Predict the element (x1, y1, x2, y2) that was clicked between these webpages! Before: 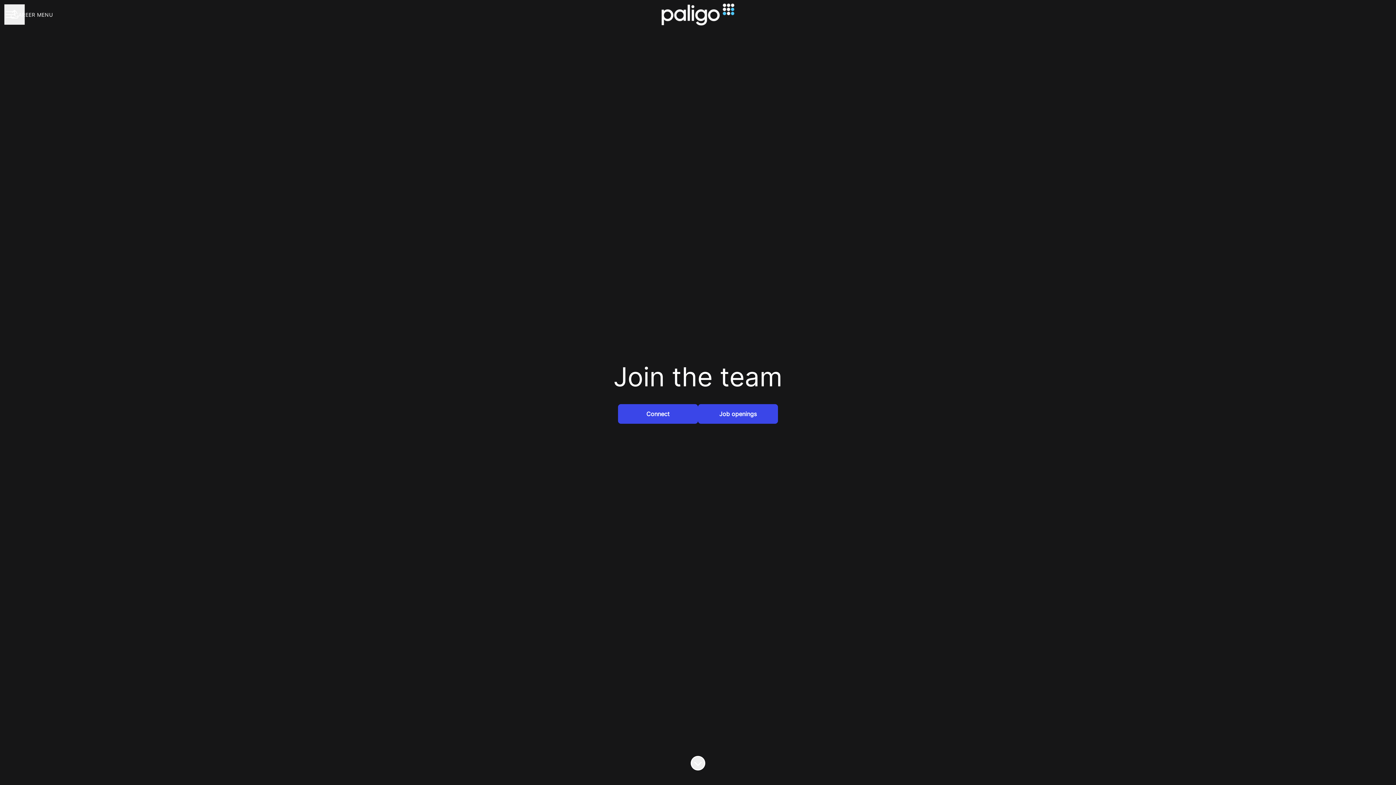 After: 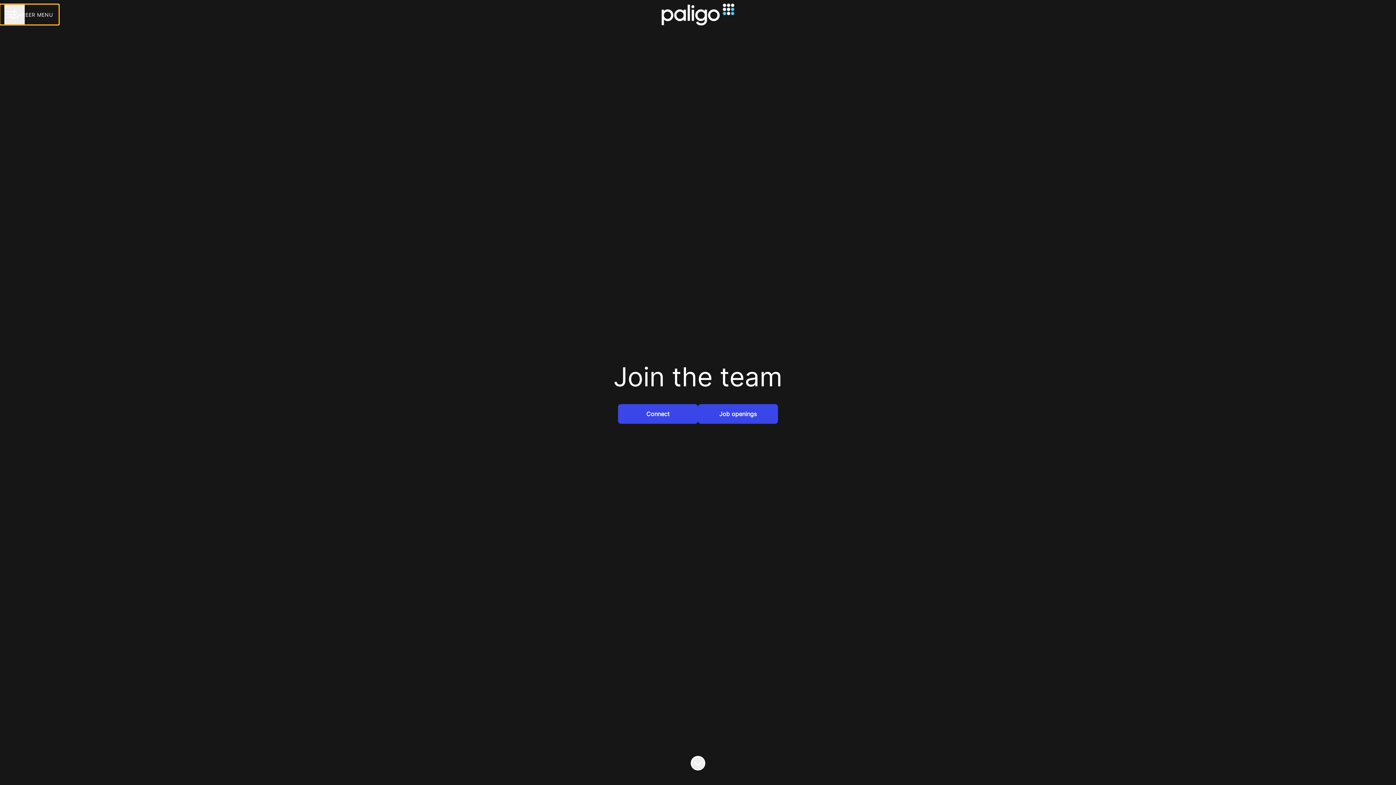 Action: label: CAREER MENU bbox: (0, 4, 58, 24)